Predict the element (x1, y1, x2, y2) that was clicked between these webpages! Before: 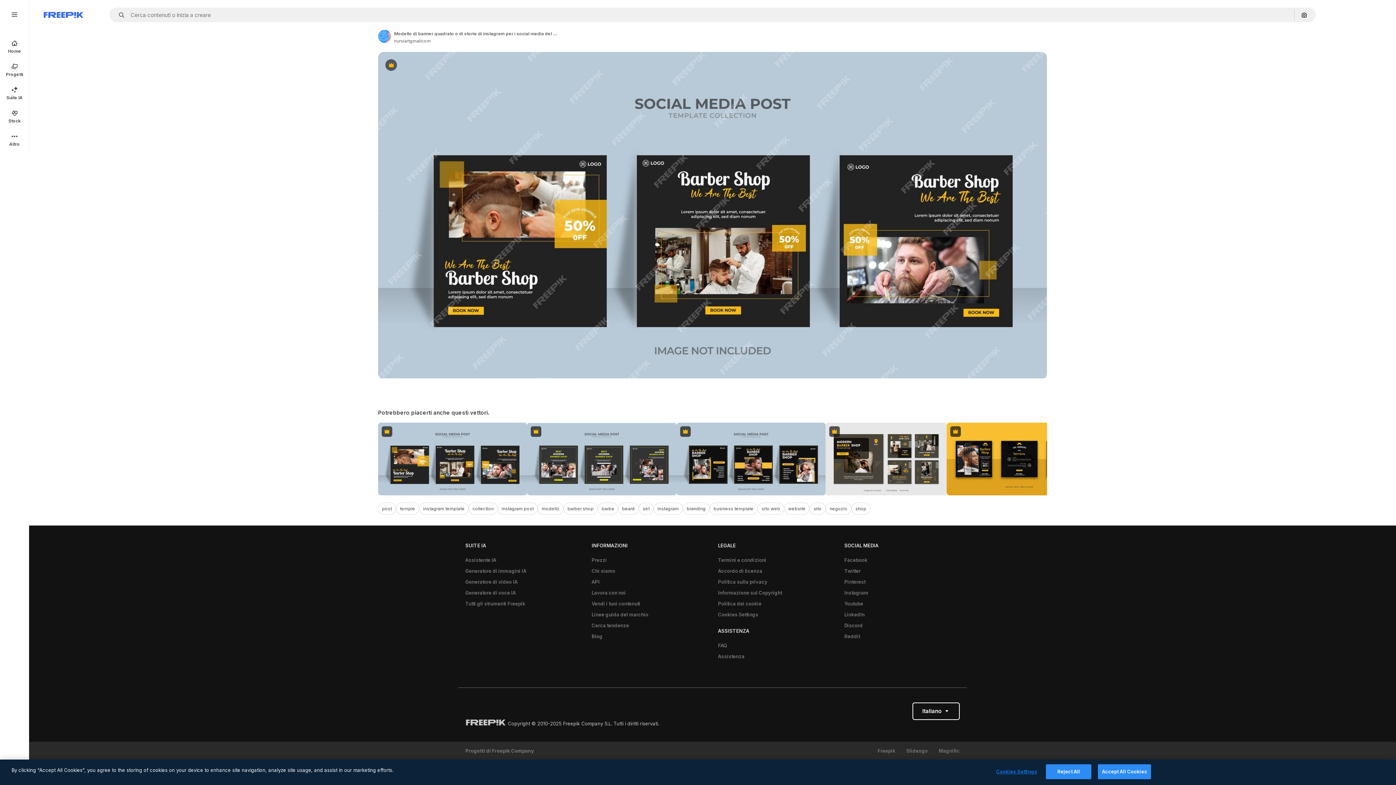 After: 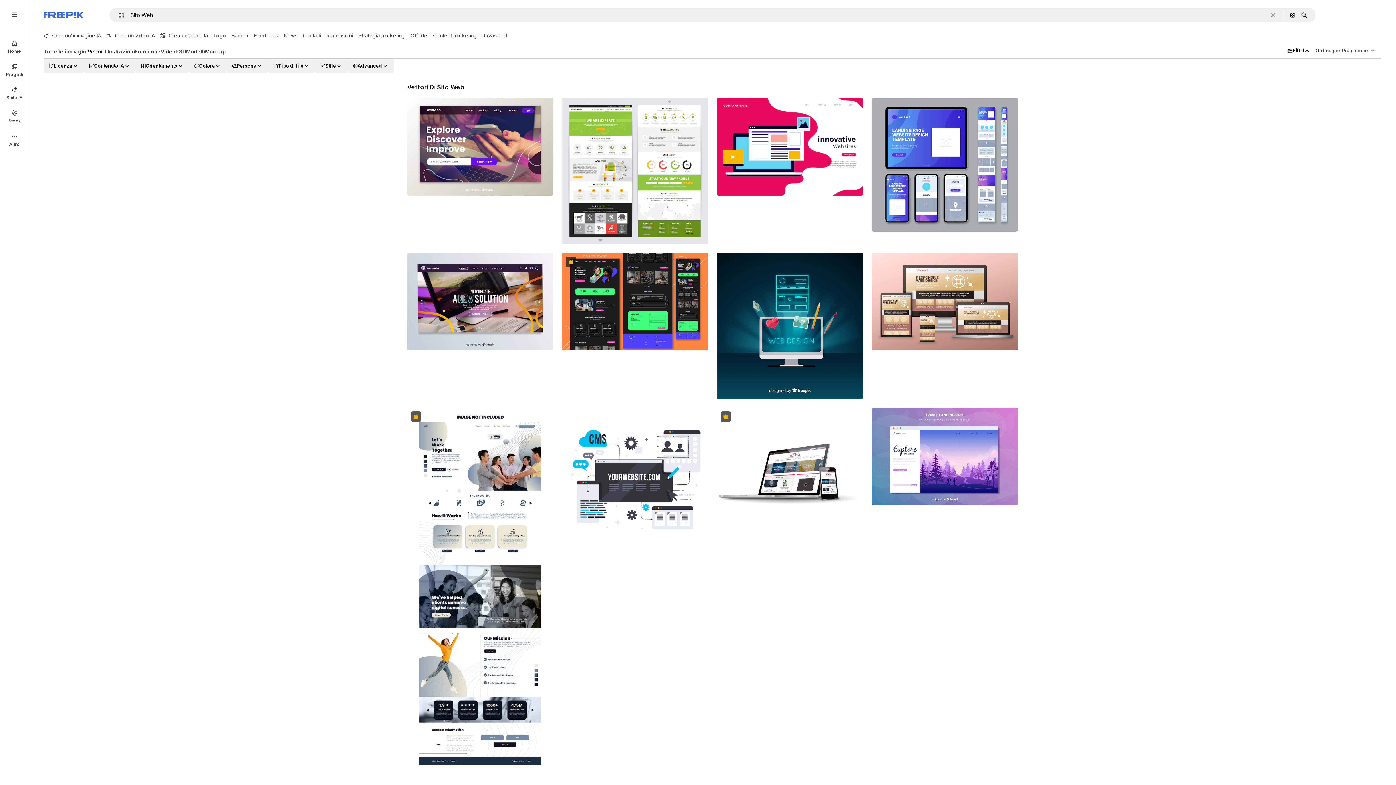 Action: bbox: (757, 502, 784, 514) label: sito web